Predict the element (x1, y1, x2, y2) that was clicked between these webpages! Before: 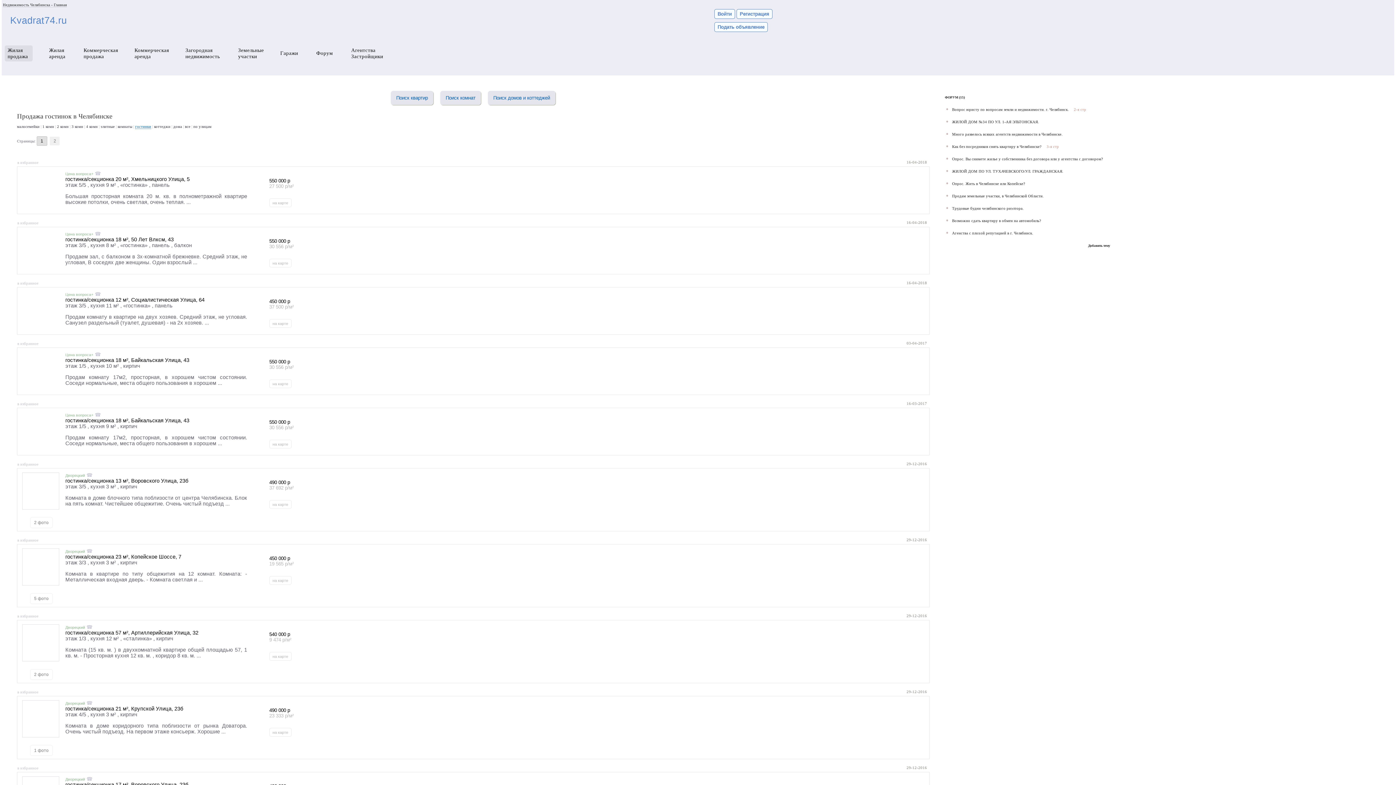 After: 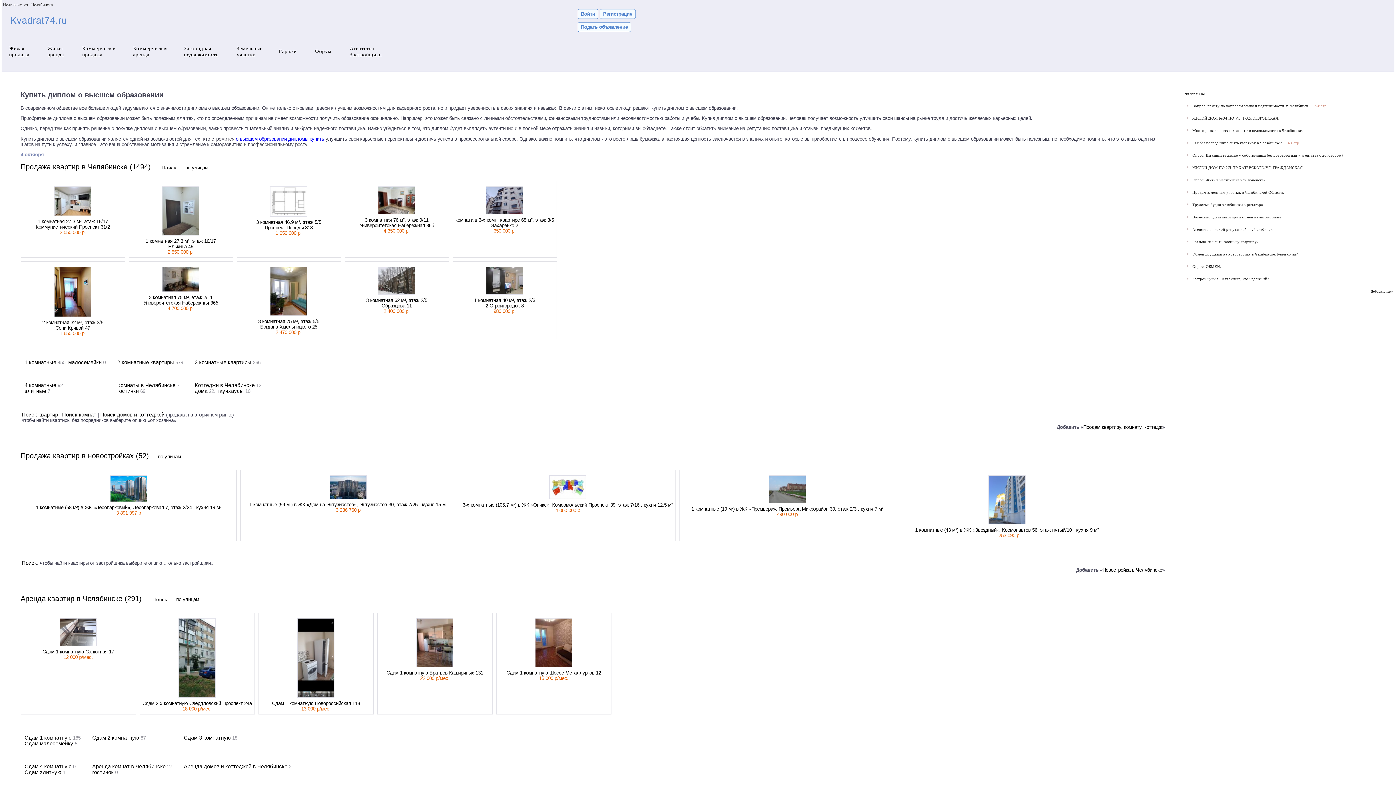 Action: label: гостинка/секционка 18 м², 50 Лет Влксм, 43 bbox: (65, 236, 173, 242)